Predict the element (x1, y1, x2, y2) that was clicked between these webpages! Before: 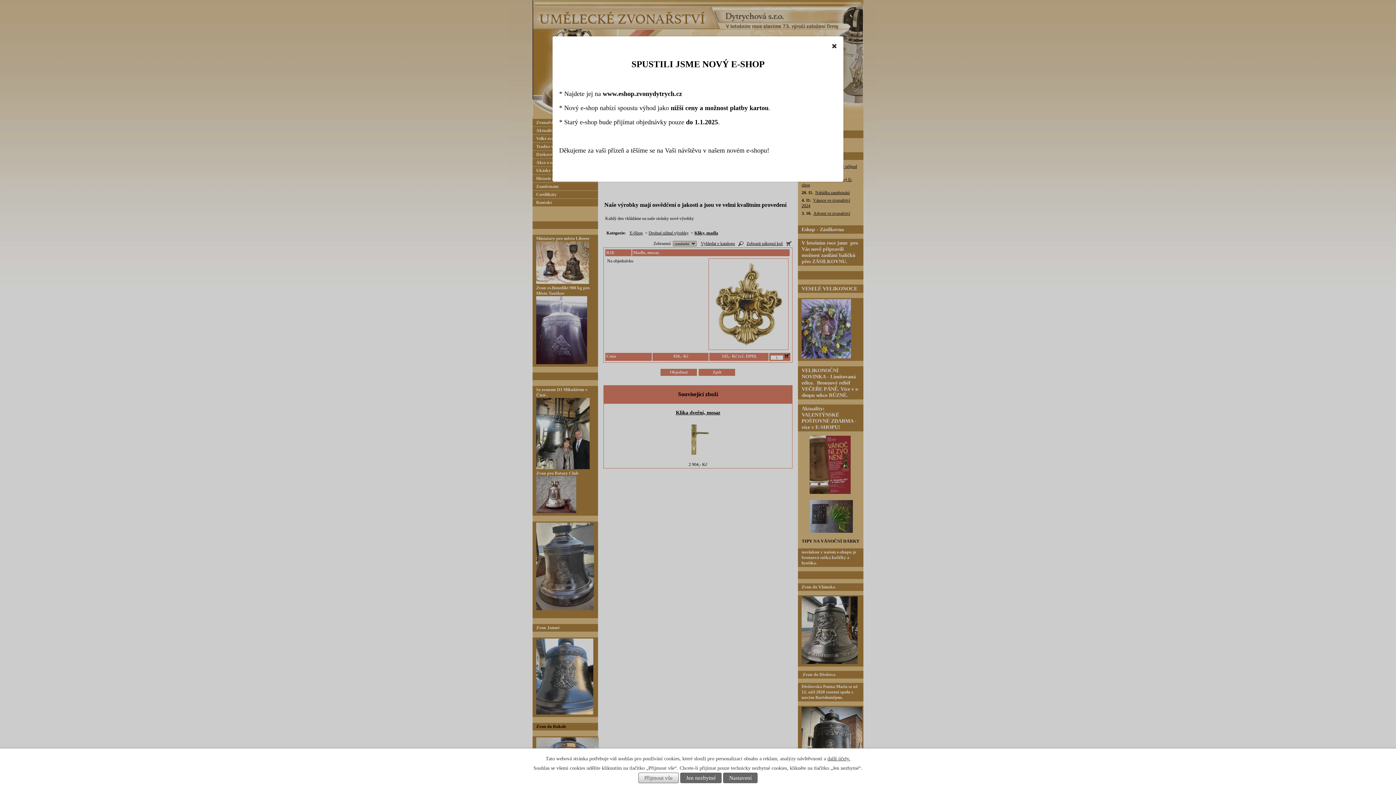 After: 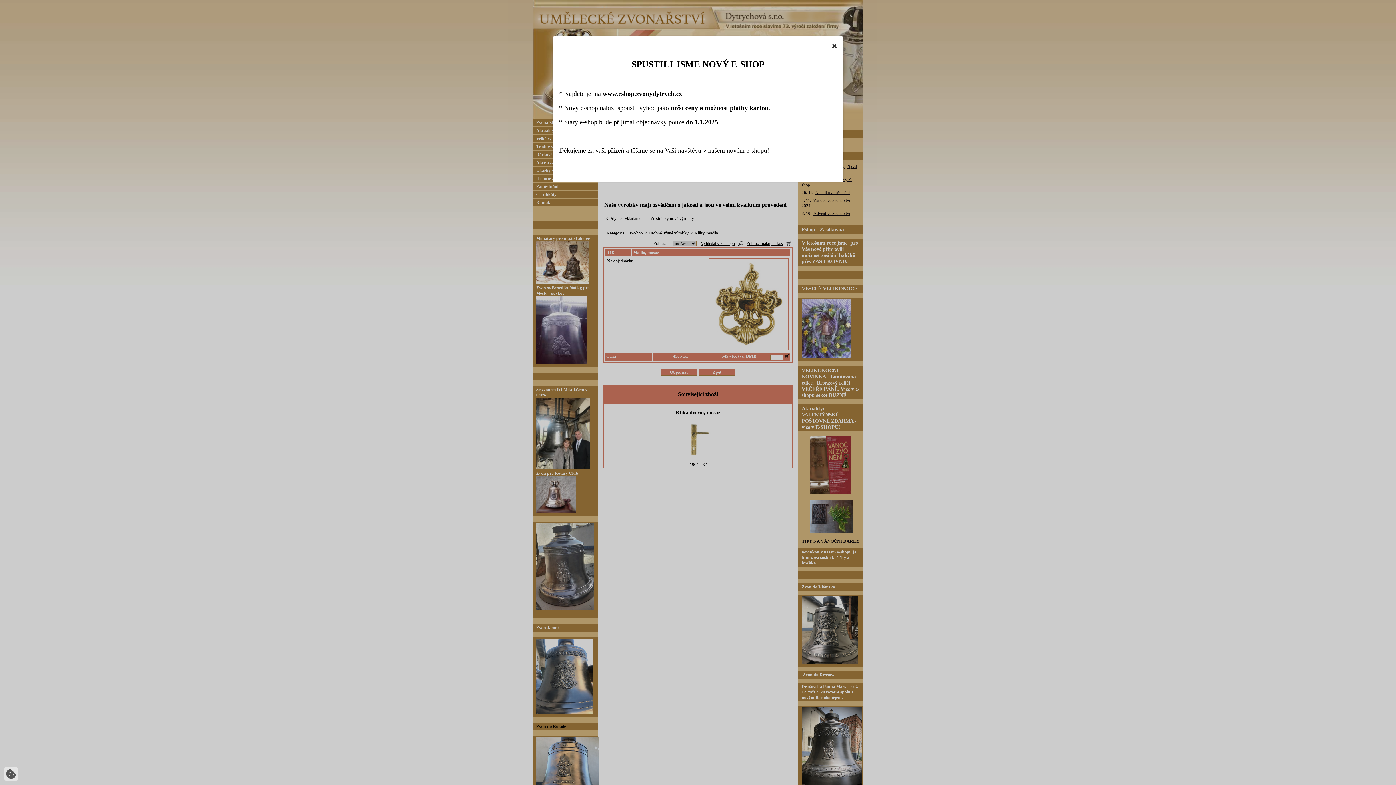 Action: bbox: (638, 773, 678, 783) label: Přijmout vše